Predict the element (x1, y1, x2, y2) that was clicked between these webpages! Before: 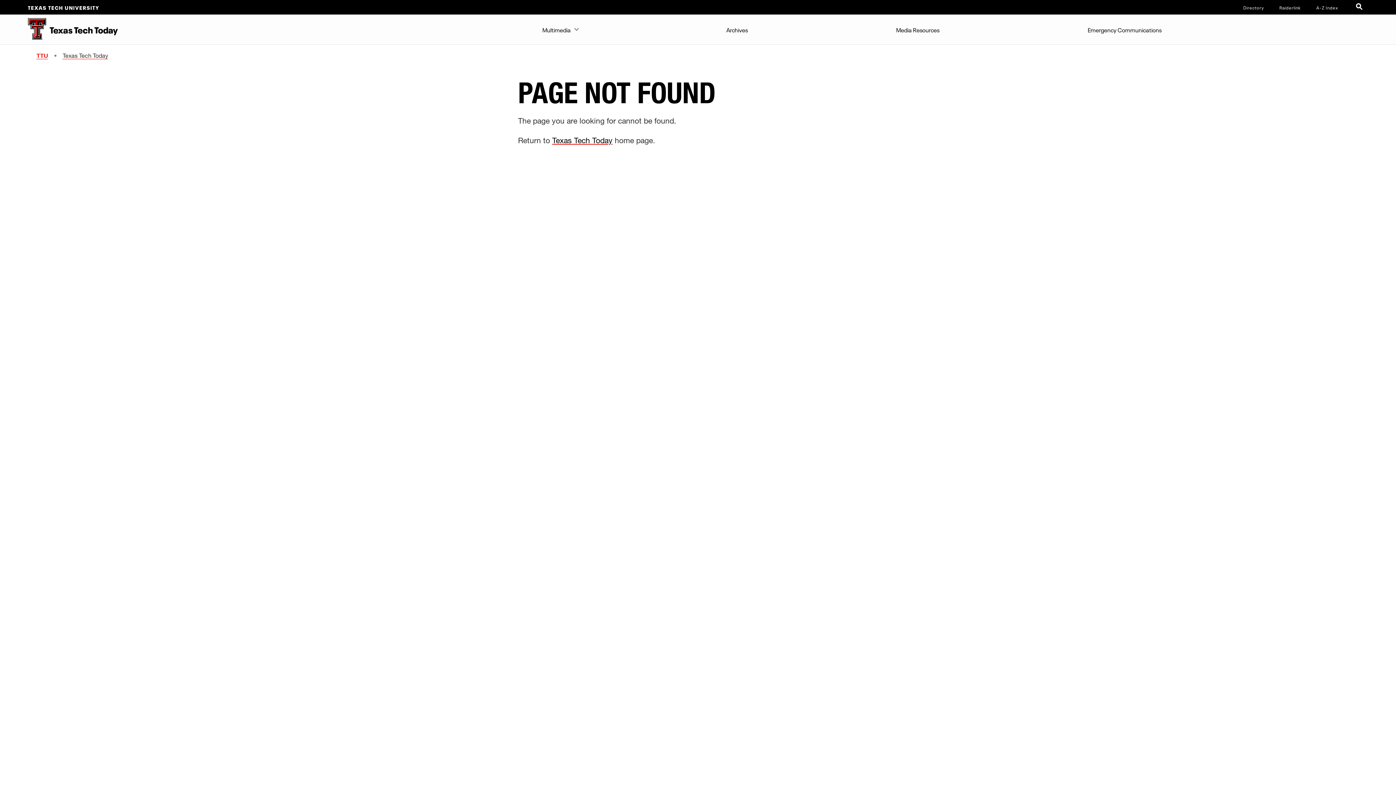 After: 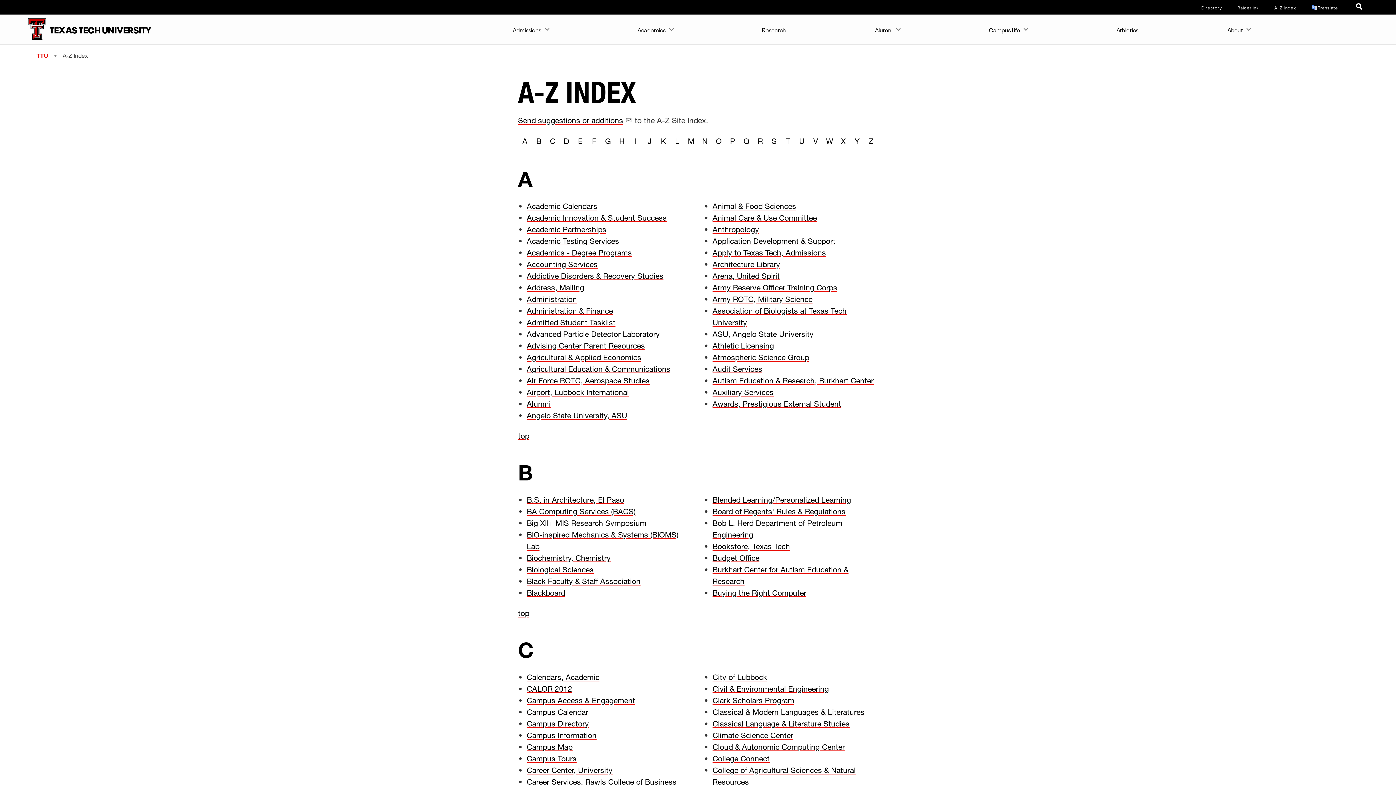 Action: bbox: (1316, 4, 1338, 10) label: Site Index